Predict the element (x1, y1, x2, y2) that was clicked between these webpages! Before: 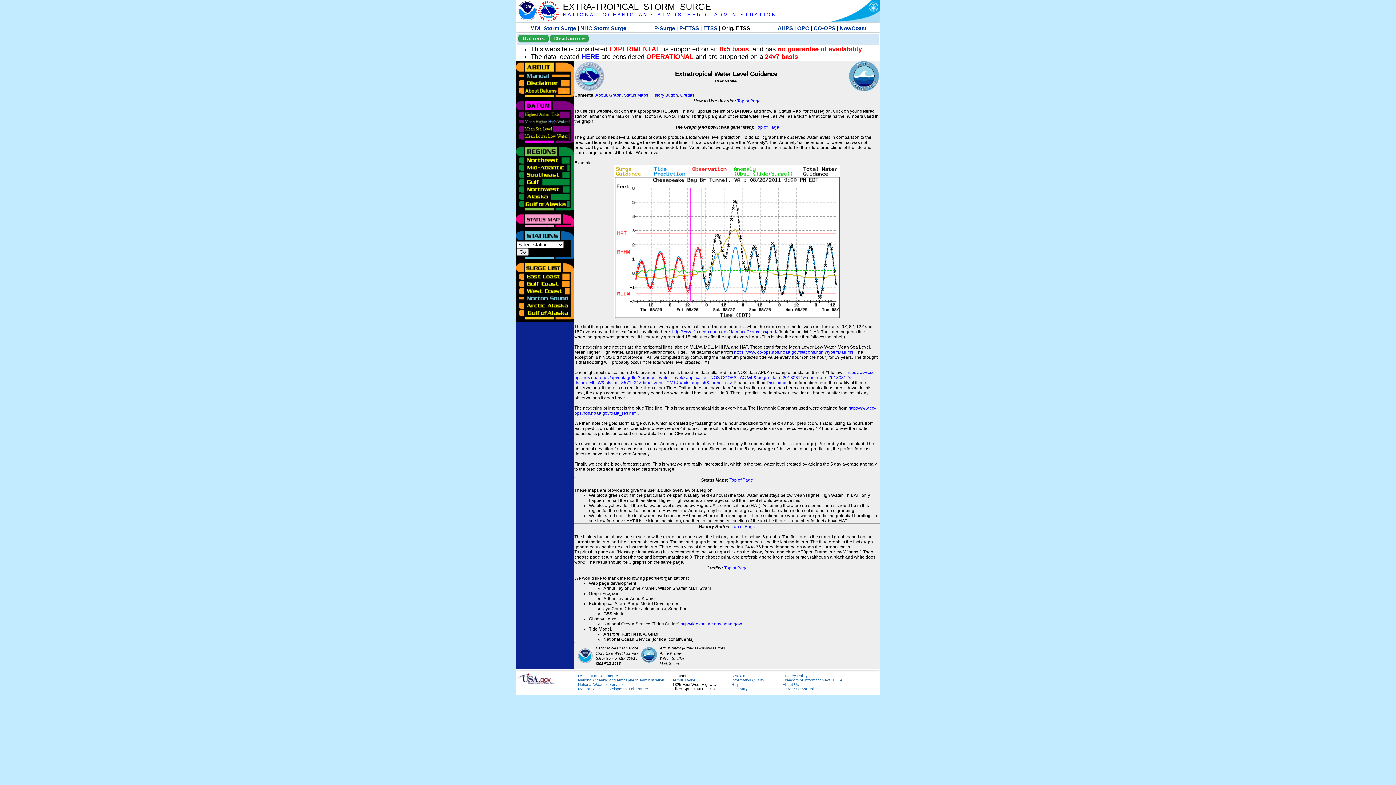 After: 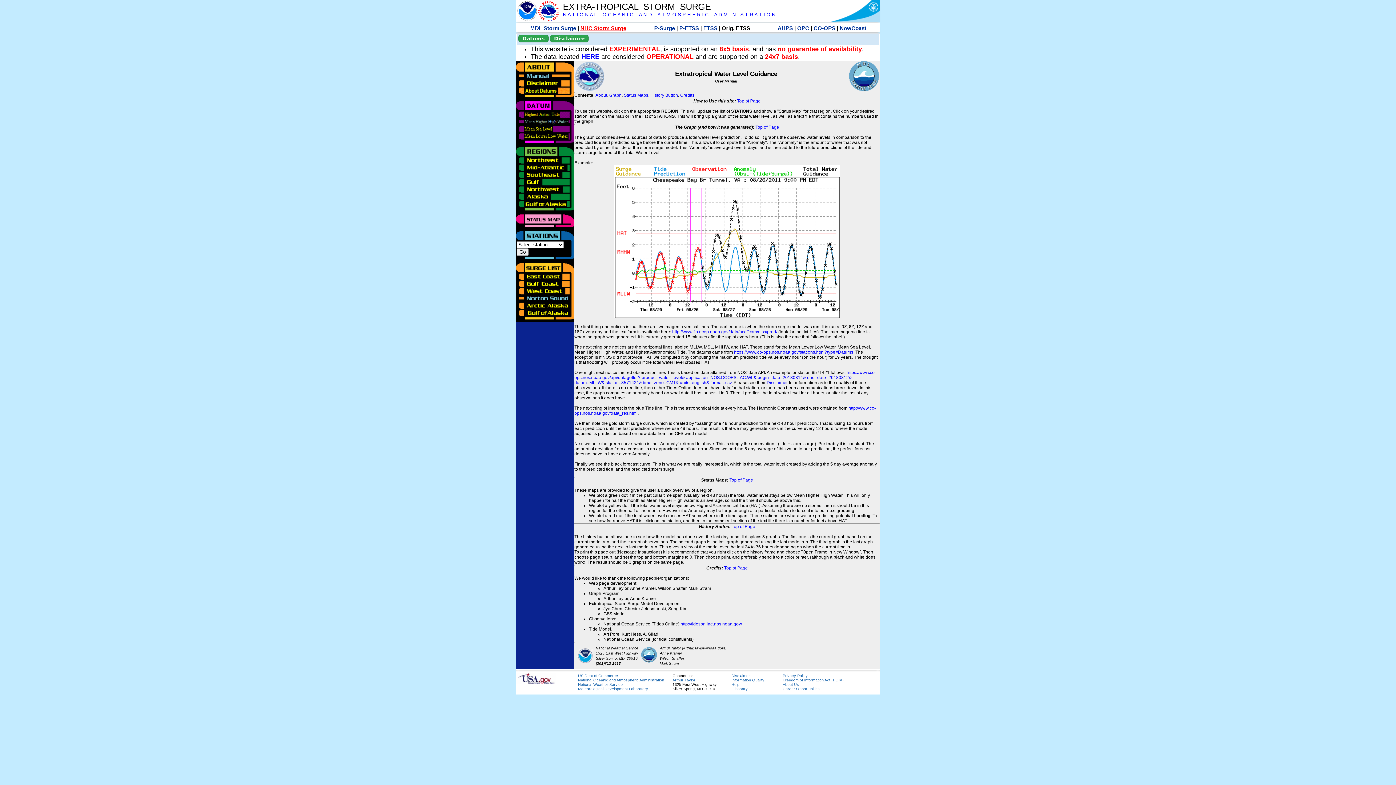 Action: bbox: (580, 25, 626, 31) label: NHC Storm Surge